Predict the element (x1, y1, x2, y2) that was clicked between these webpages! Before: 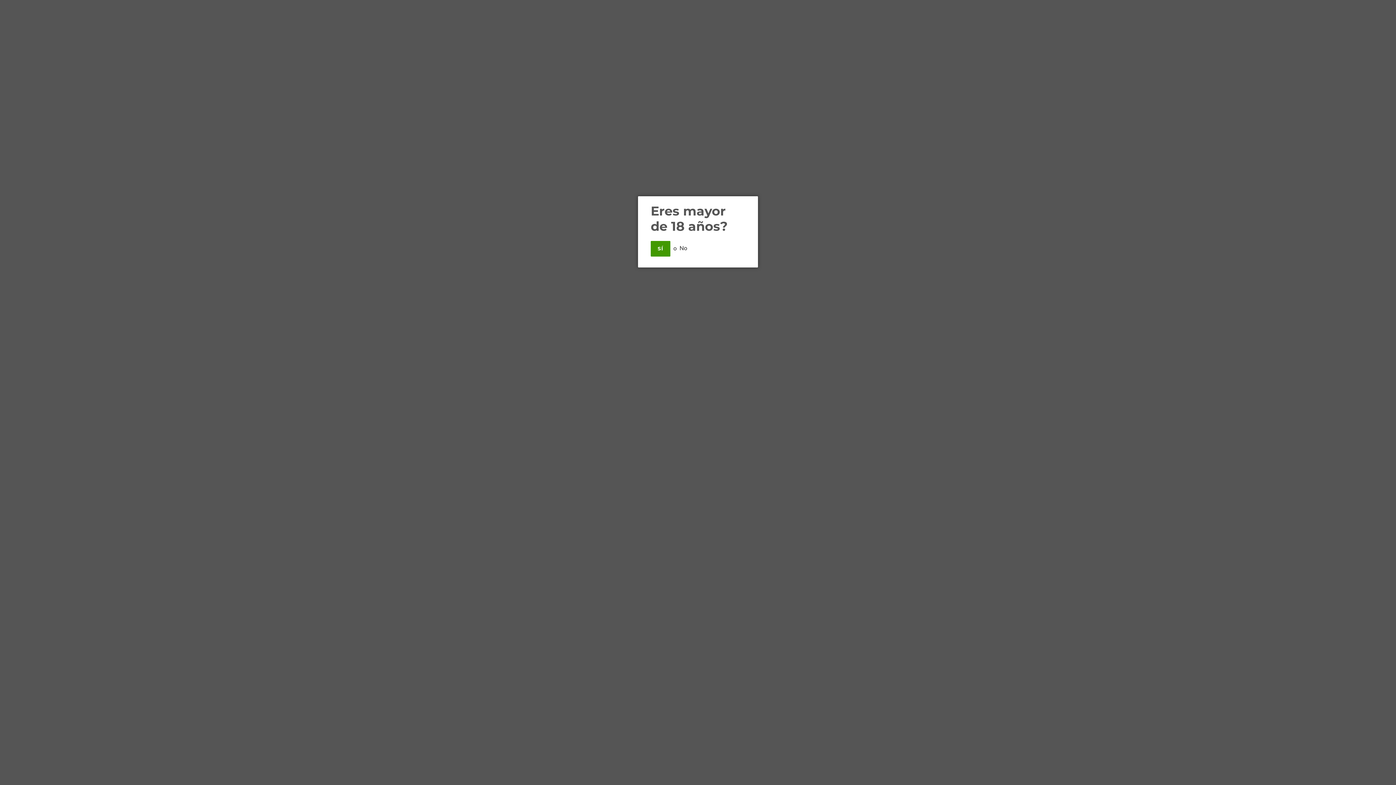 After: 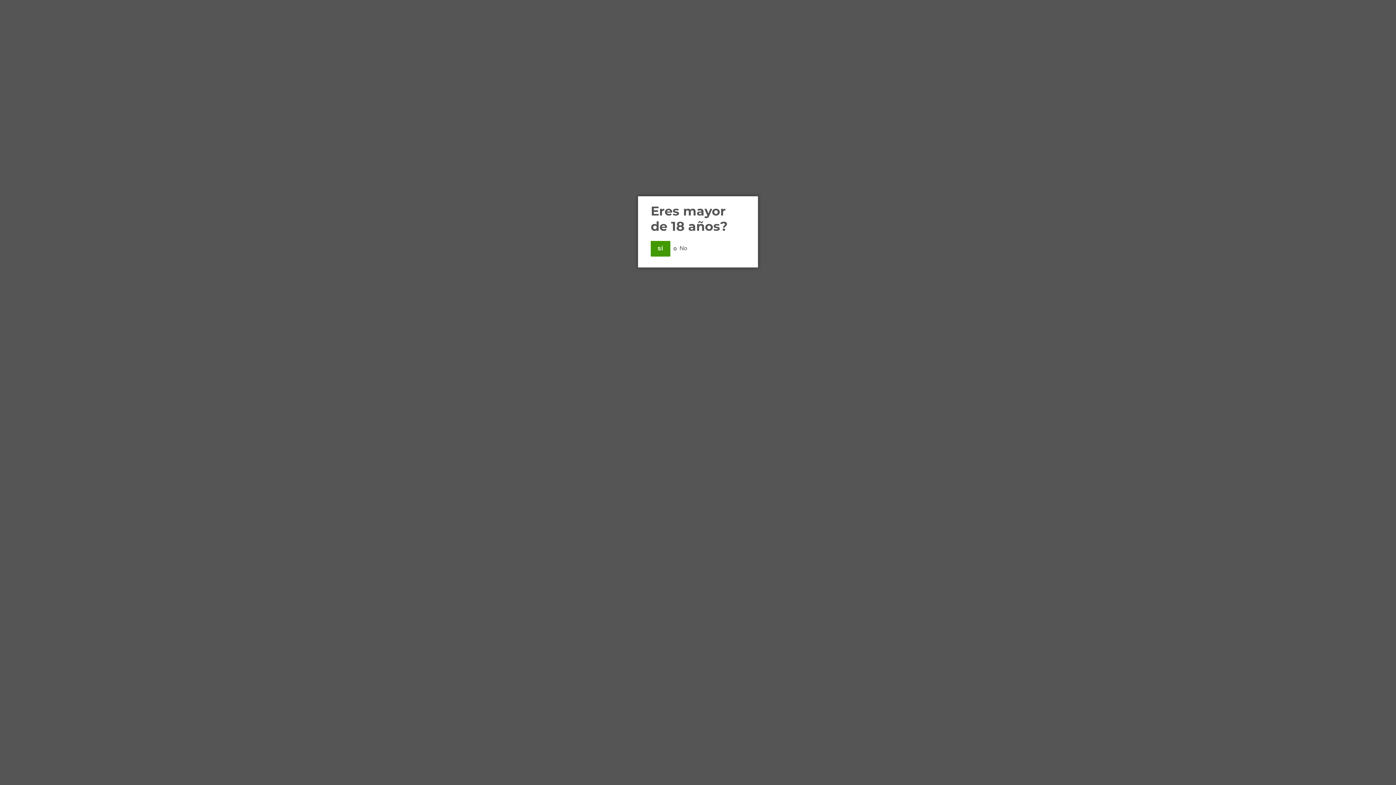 Action: label: No bbox: (679, 244, 687, 251)